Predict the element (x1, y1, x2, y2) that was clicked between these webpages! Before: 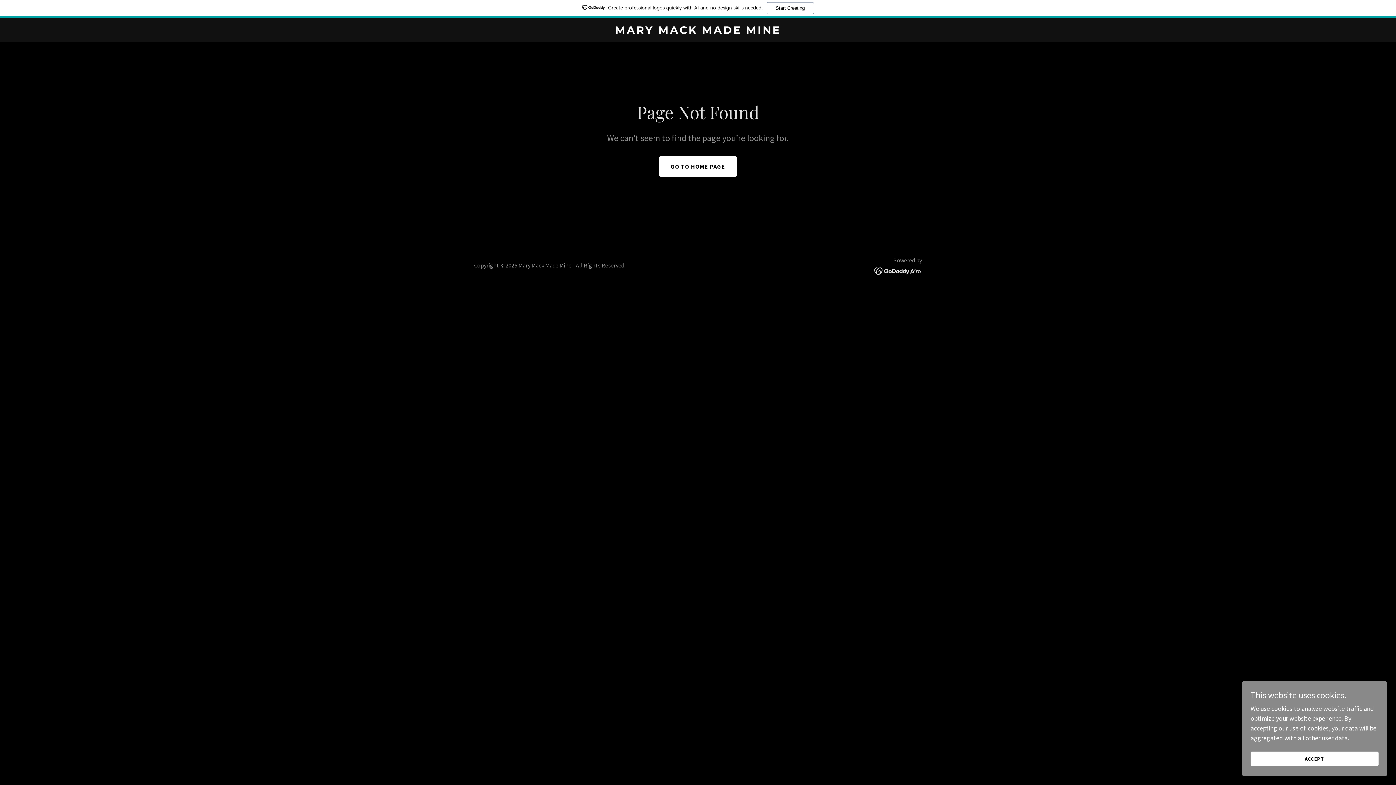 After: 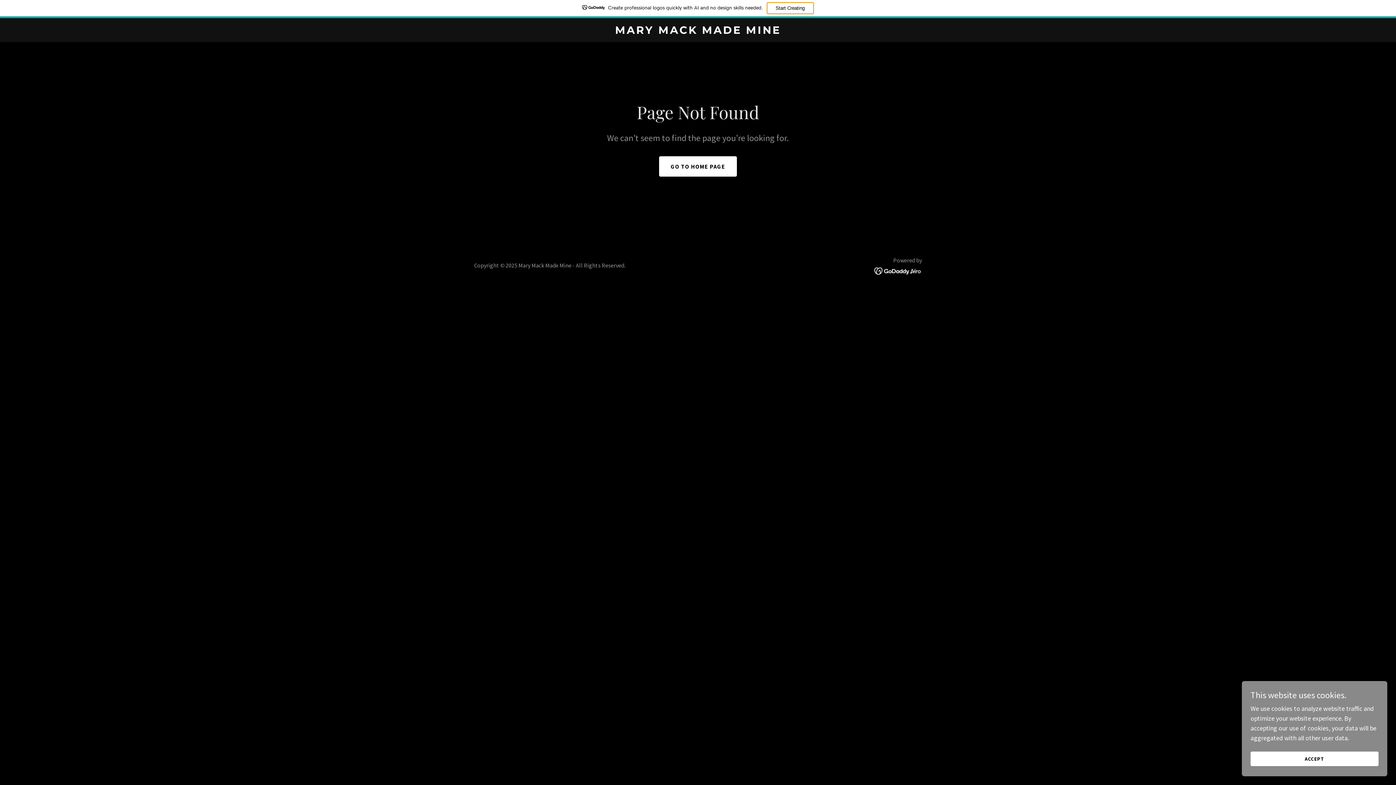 Action: bbox: (766, 2, 814, 14) label: Start Creating